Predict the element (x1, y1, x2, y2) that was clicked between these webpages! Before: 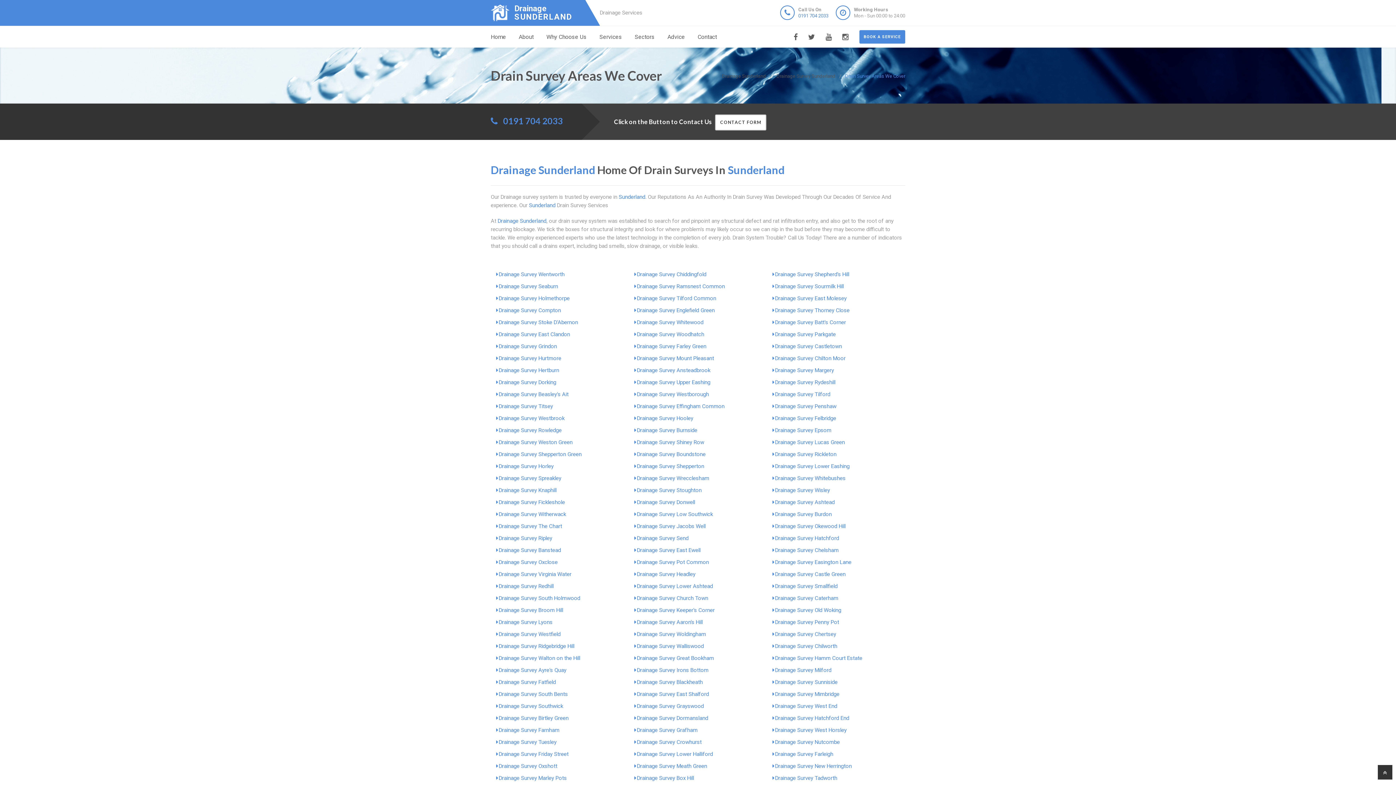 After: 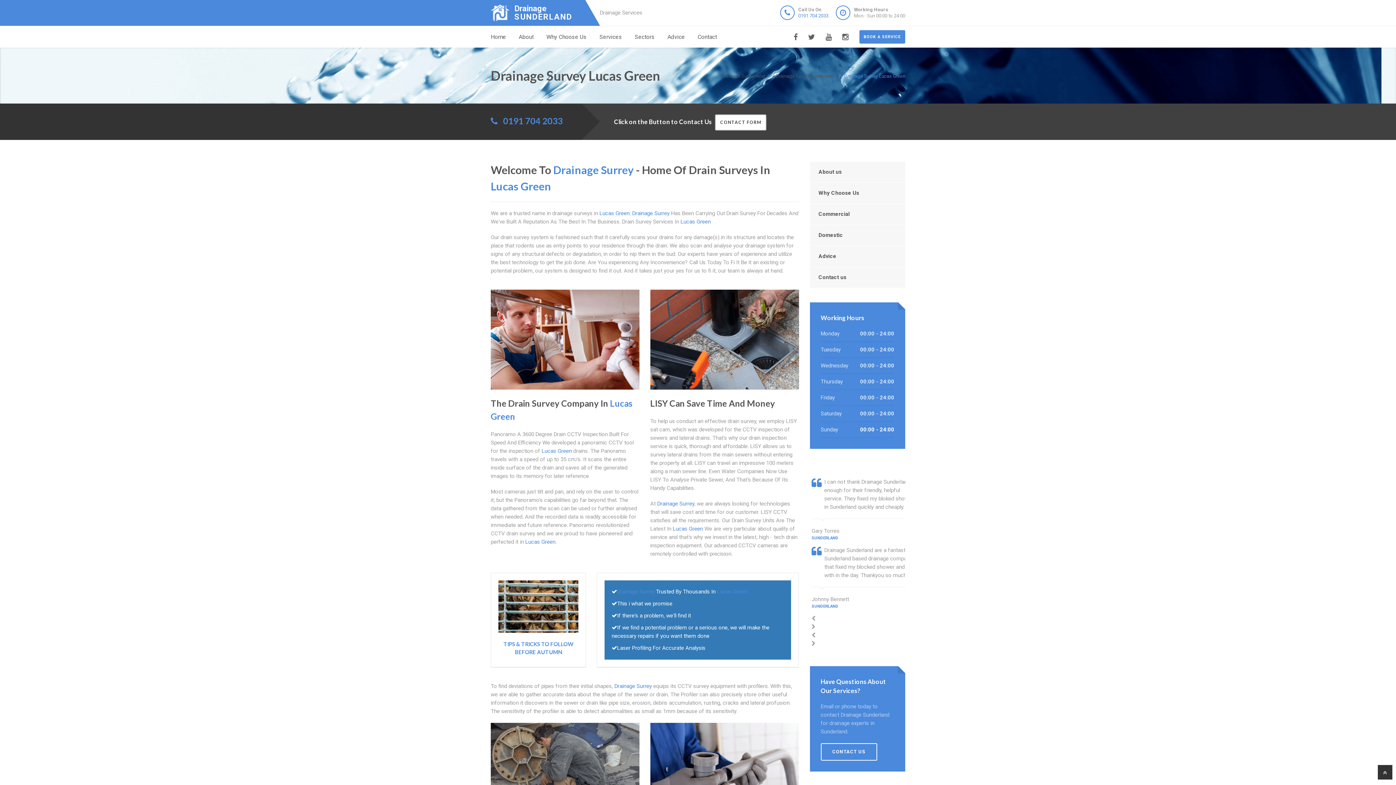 Action: label: Drainage Survey Lucas Green bbox: (775, 439, 845, 445)